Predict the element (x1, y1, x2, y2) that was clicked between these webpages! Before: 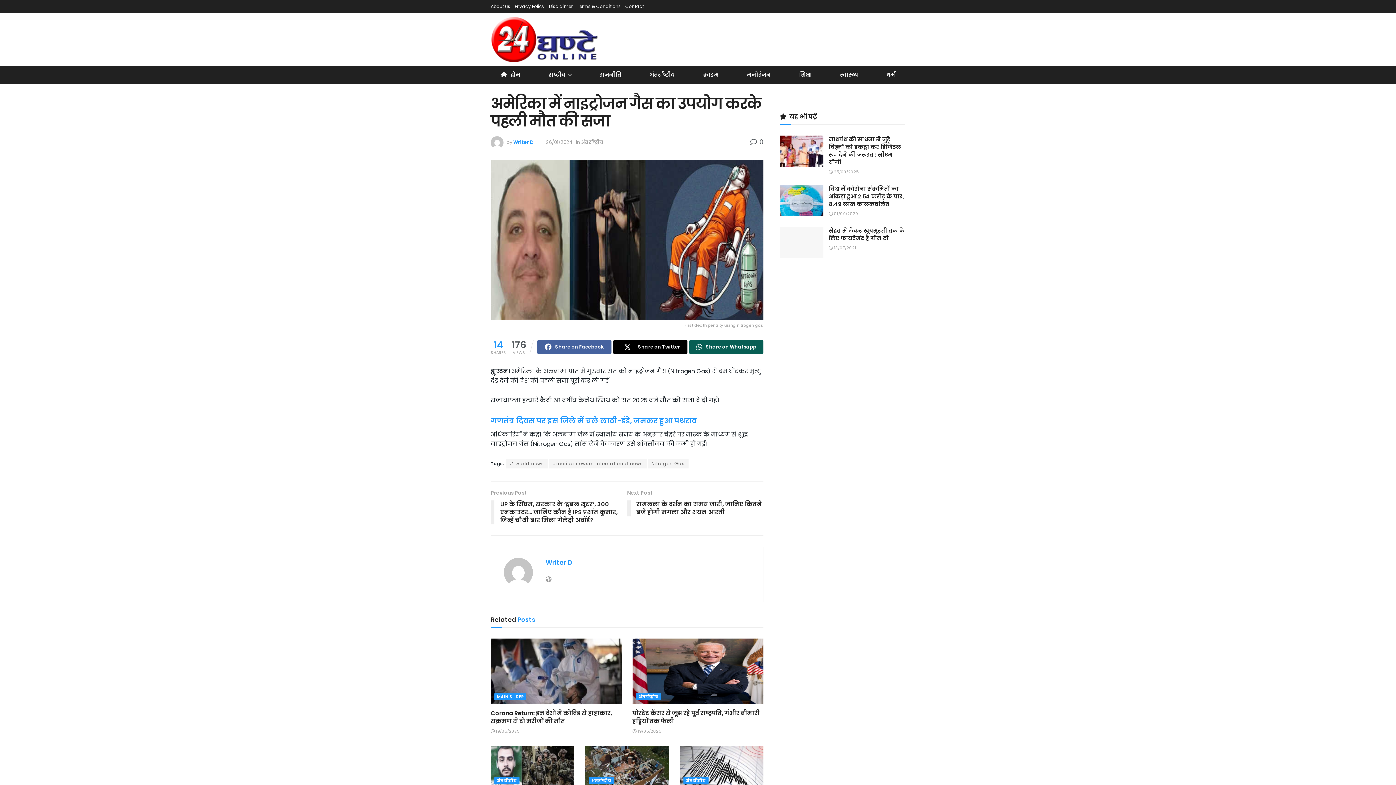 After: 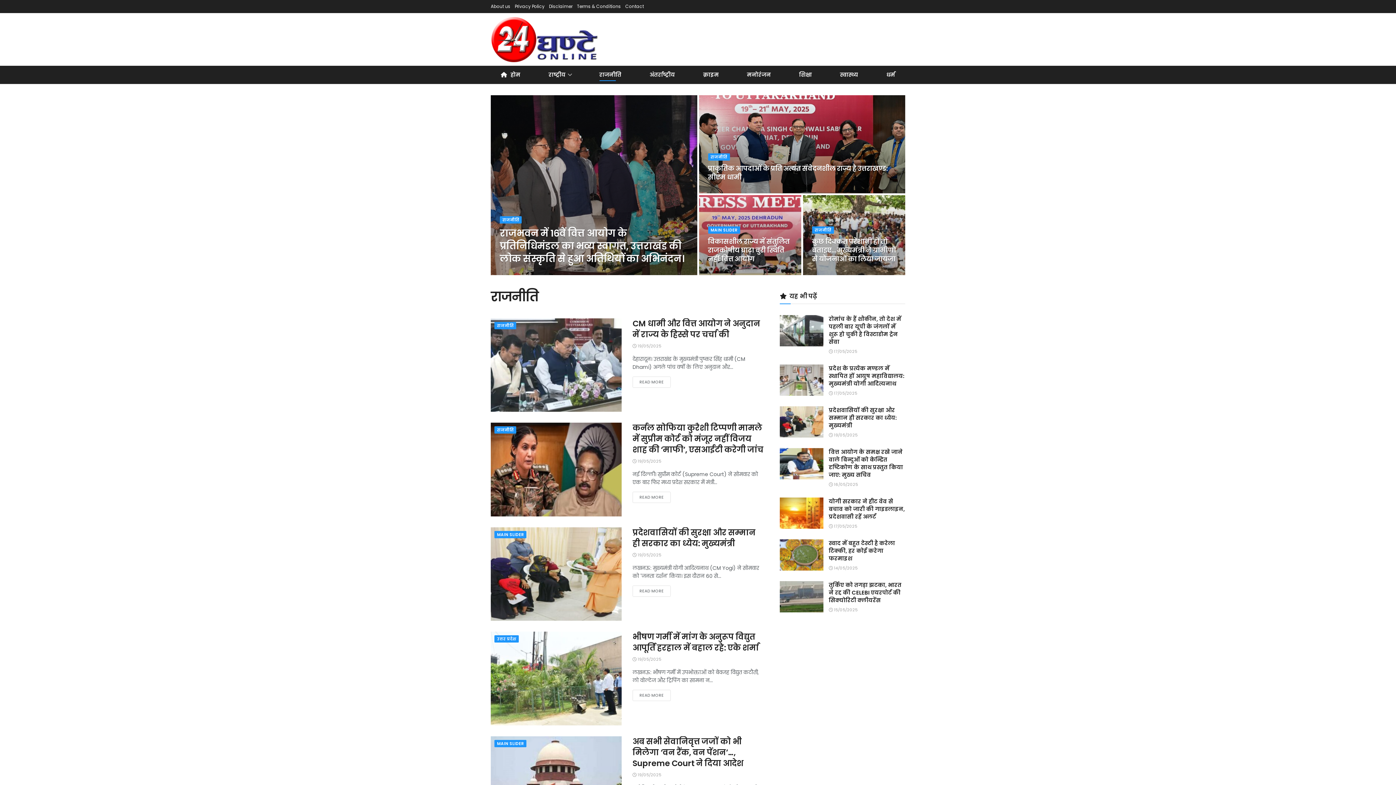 Action: bbox: (599, 68, 621, 81) label: राजनीति